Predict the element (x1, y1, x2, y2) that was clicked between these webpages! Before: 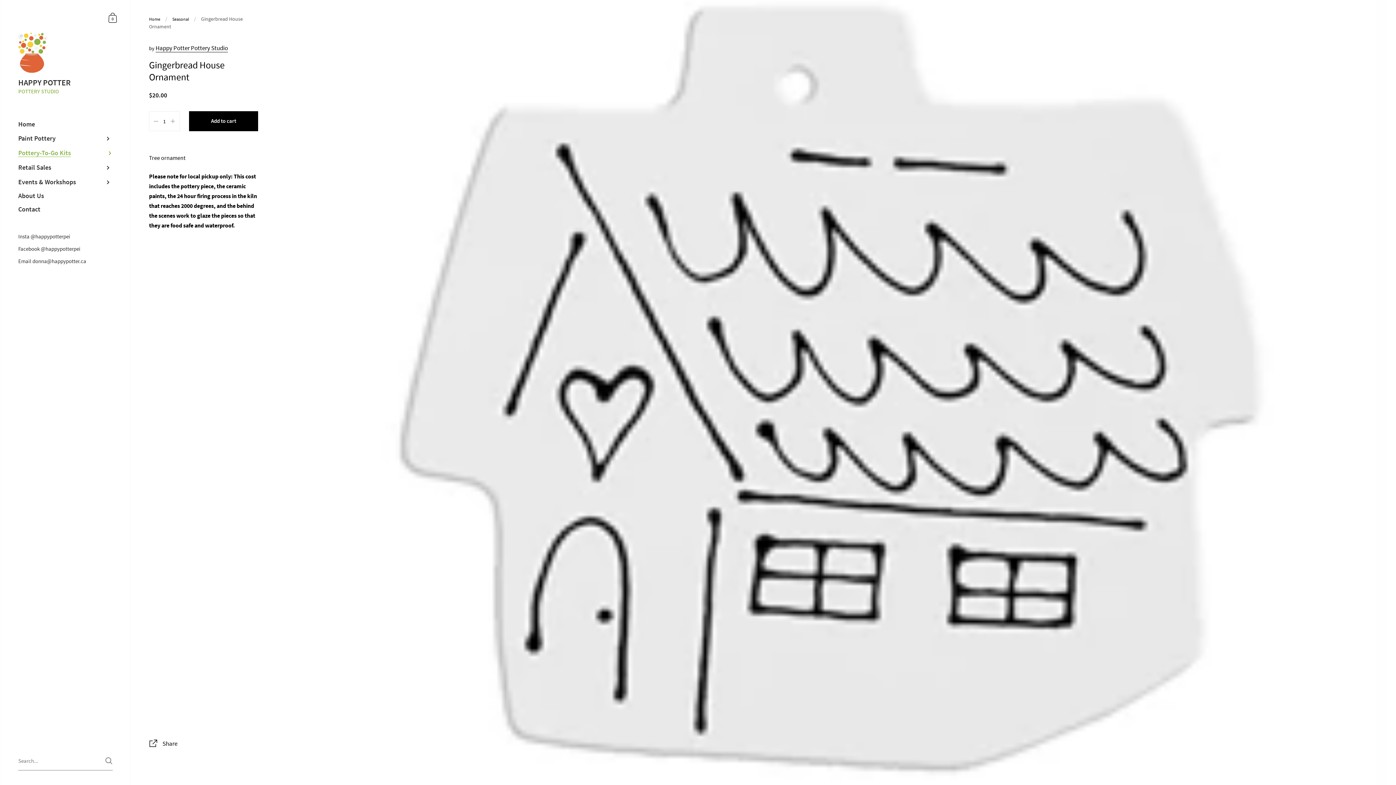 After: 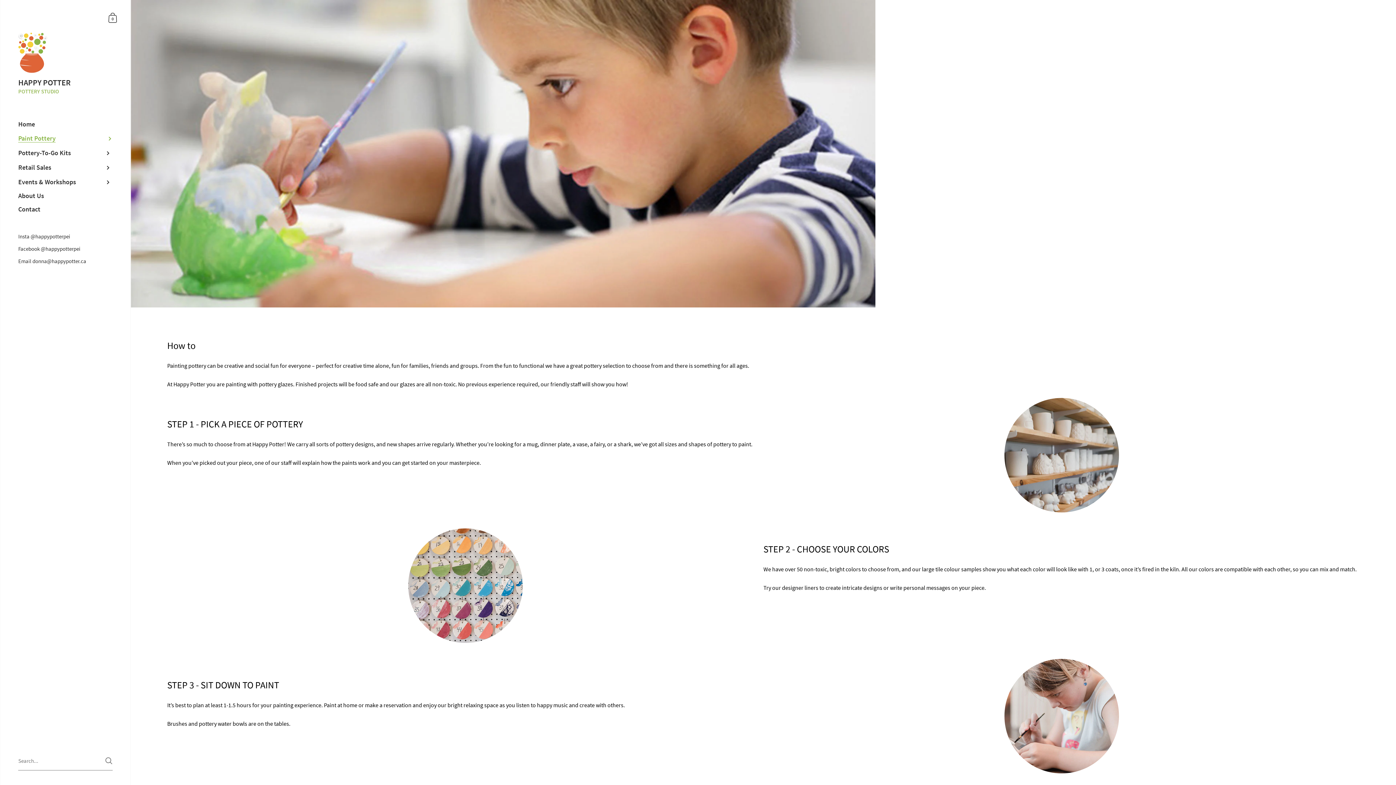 Action: label: Paint Pottery bbox: (0, 130, 130, 145)